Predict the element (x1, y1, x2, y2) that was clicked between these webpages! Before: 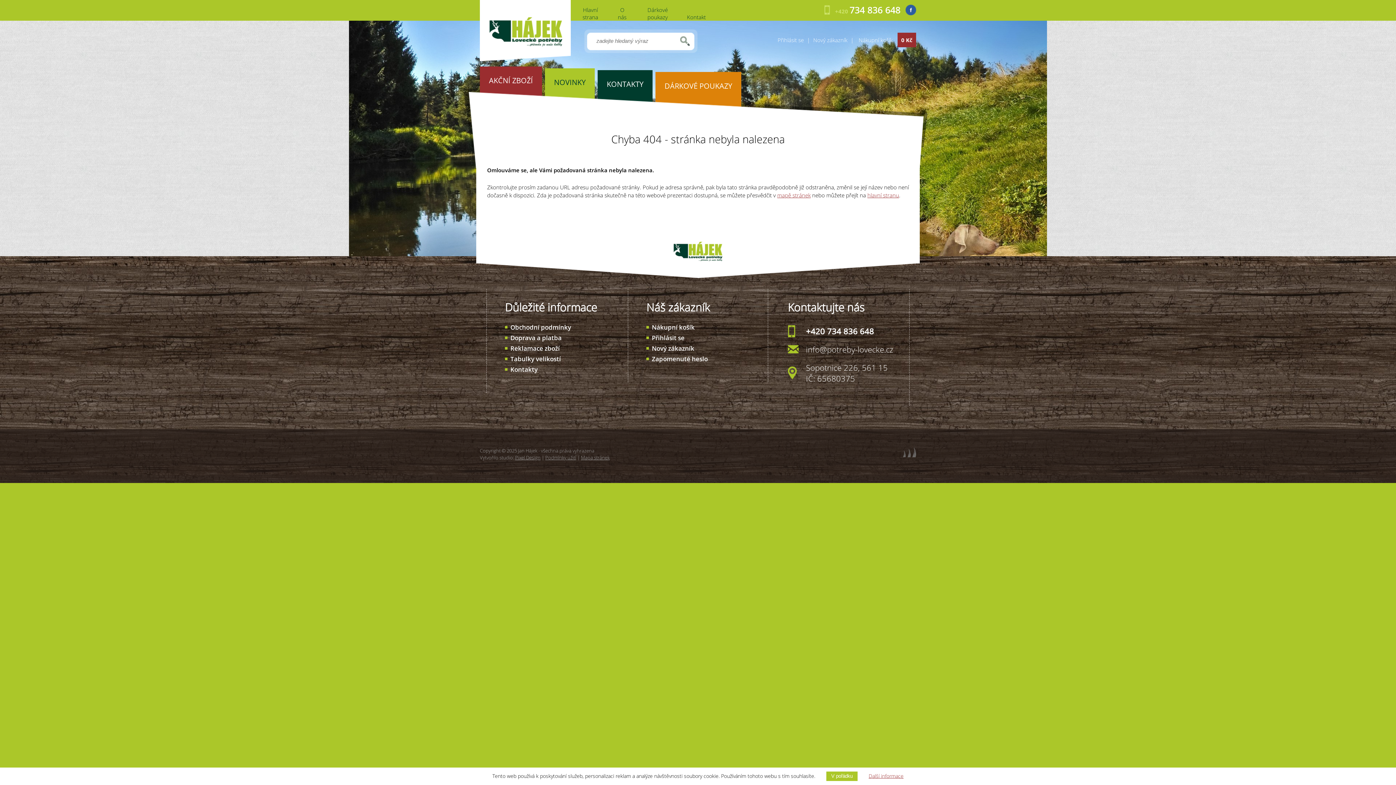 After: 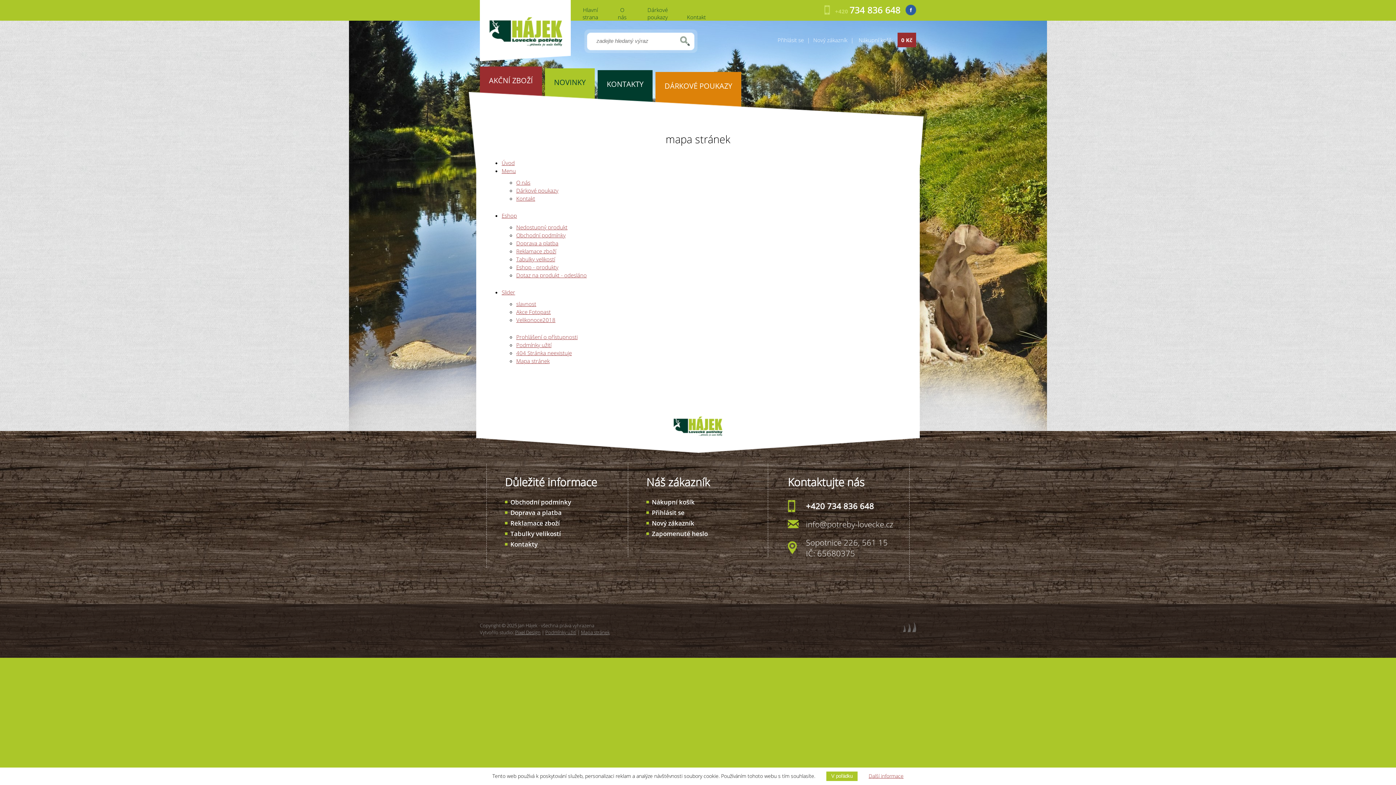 Action: bbox: (581, 454, 609, 461) label: Mapa stránek